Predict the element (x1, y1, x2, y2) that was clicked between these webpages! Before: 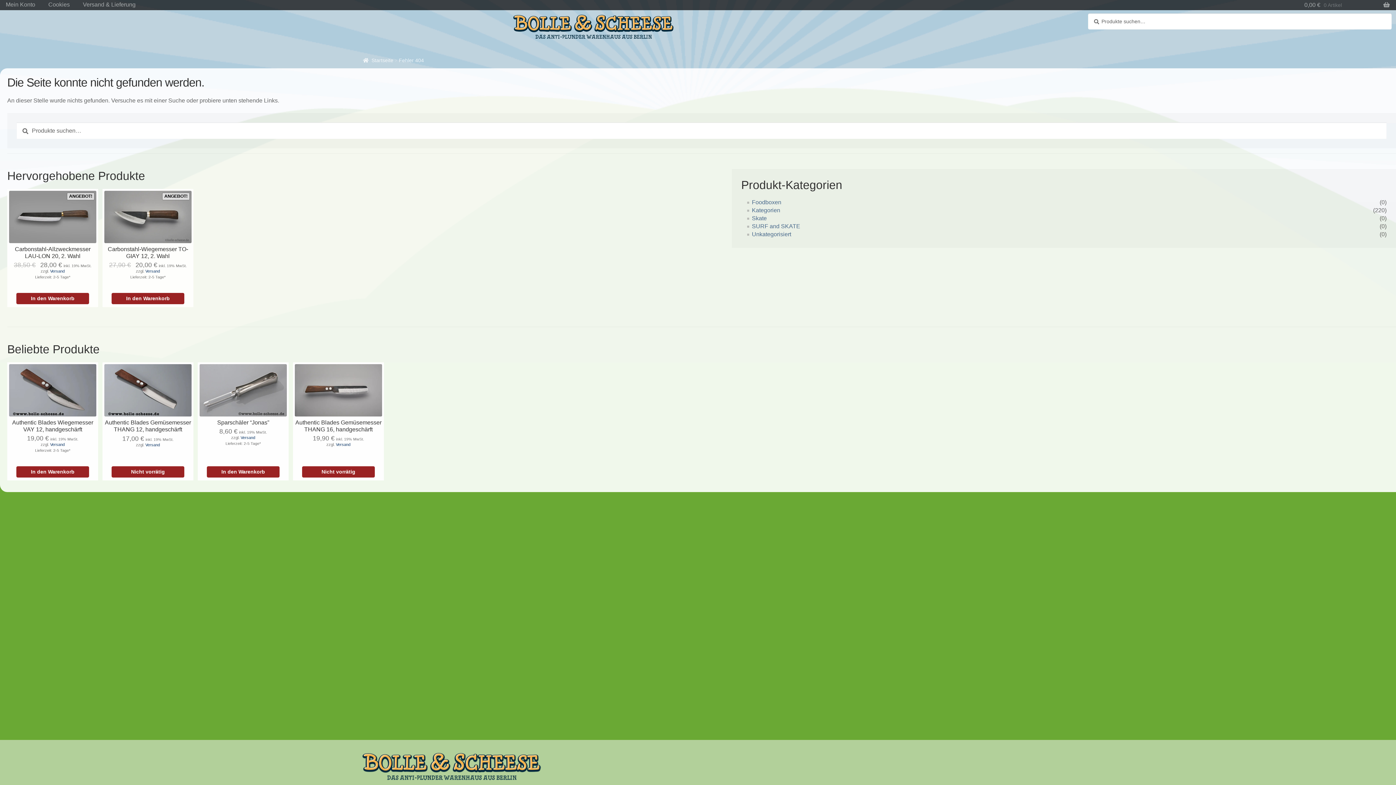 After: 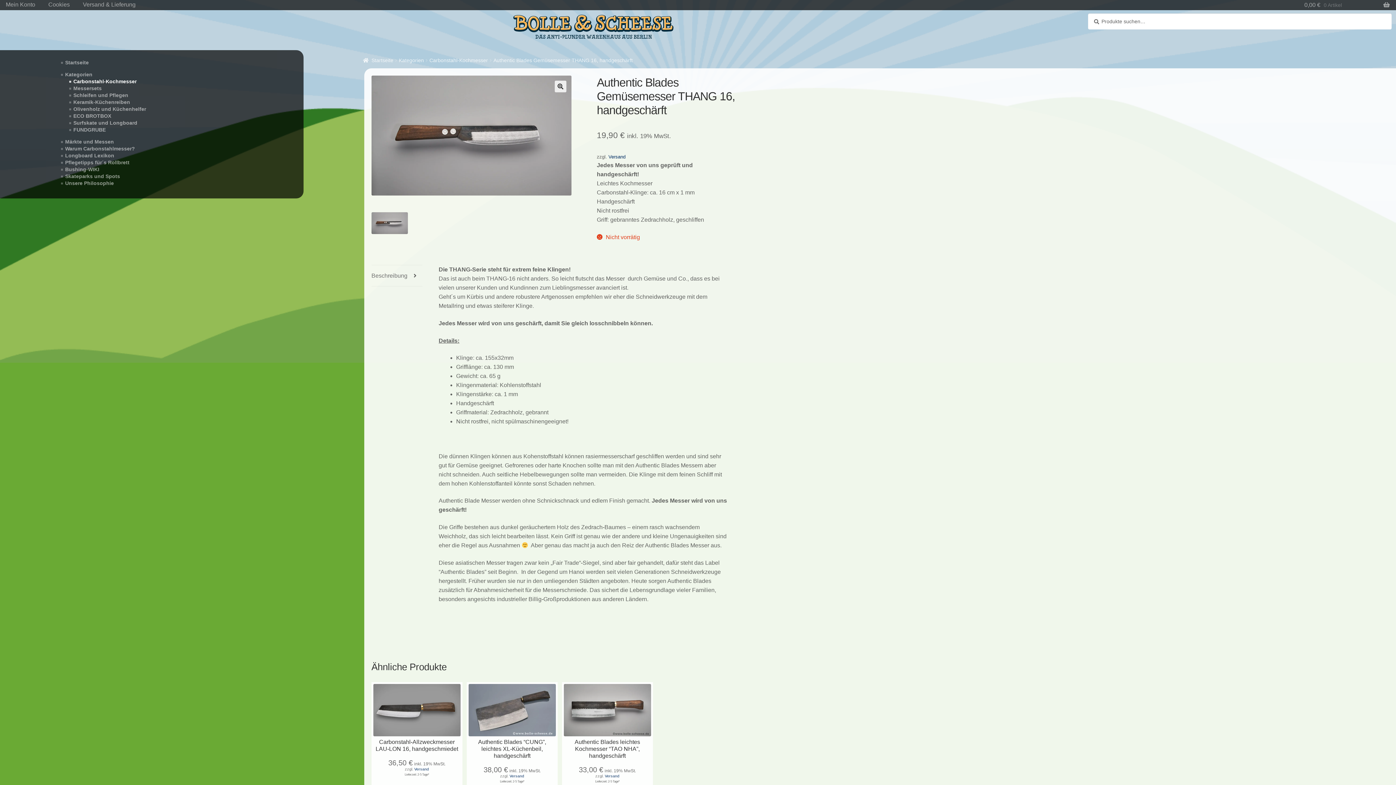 Action: label: Authentic Blades Gemüsemesser THANG 16, handgeschärft bbox: (294, 364, 382, 433)